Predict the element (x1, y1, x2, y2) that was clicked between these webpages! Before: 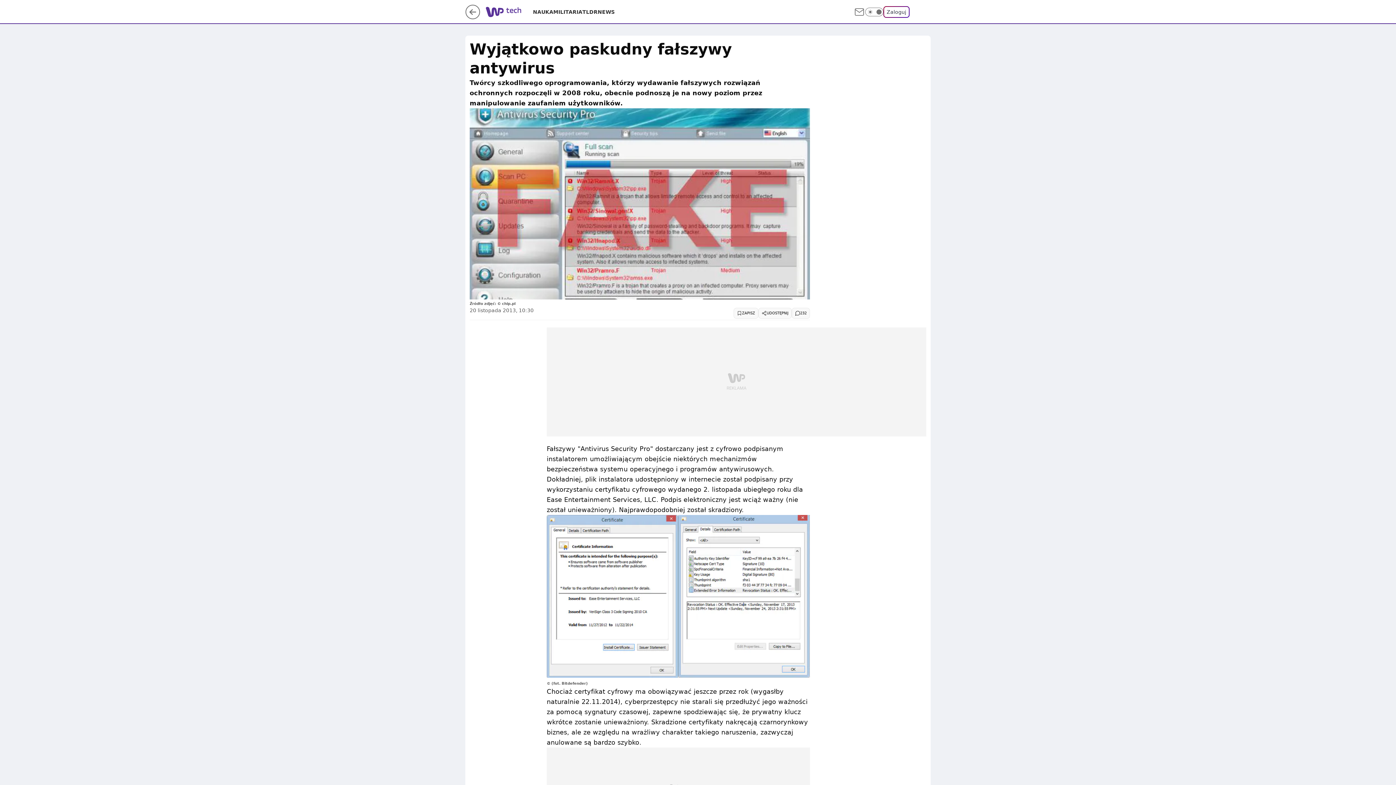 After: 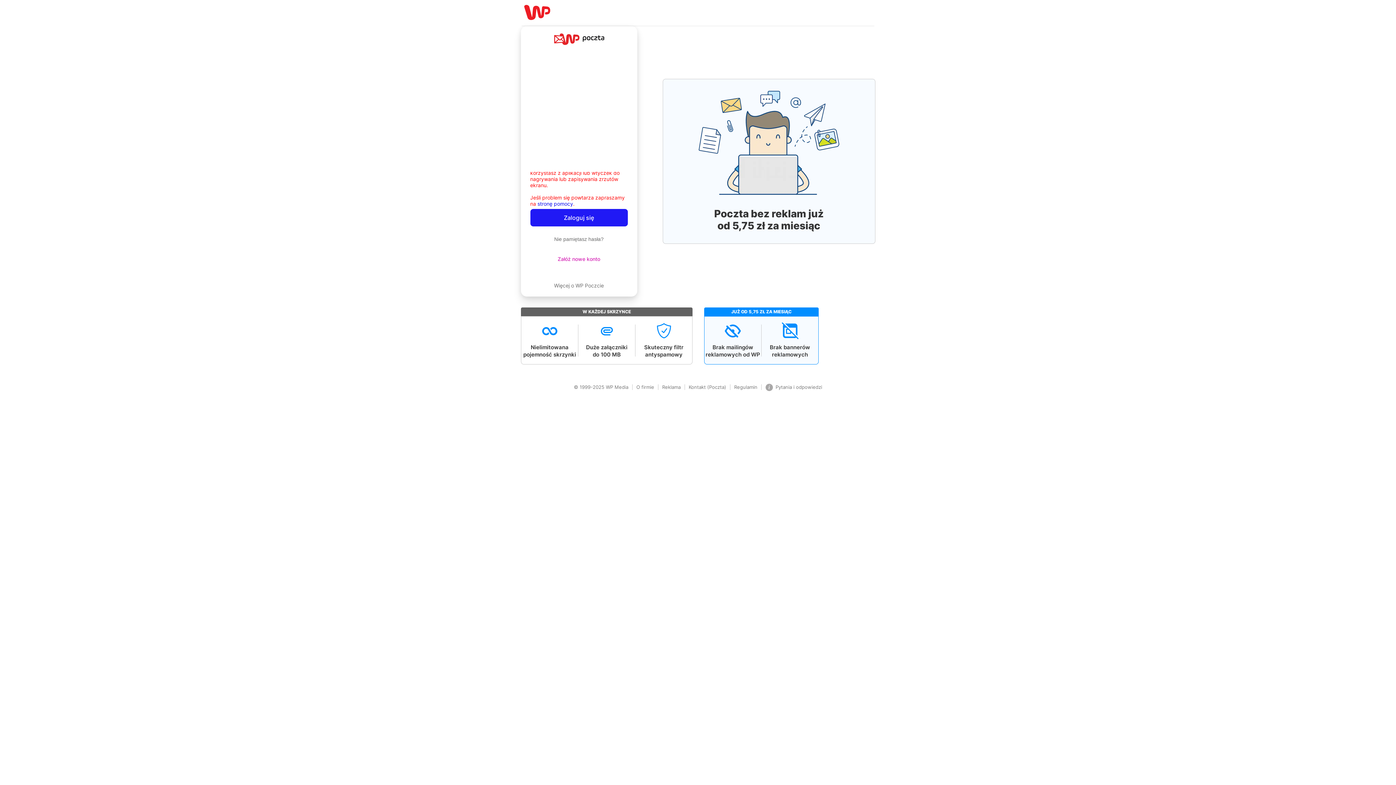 Action: bbox: (853, 6, 865, 17)